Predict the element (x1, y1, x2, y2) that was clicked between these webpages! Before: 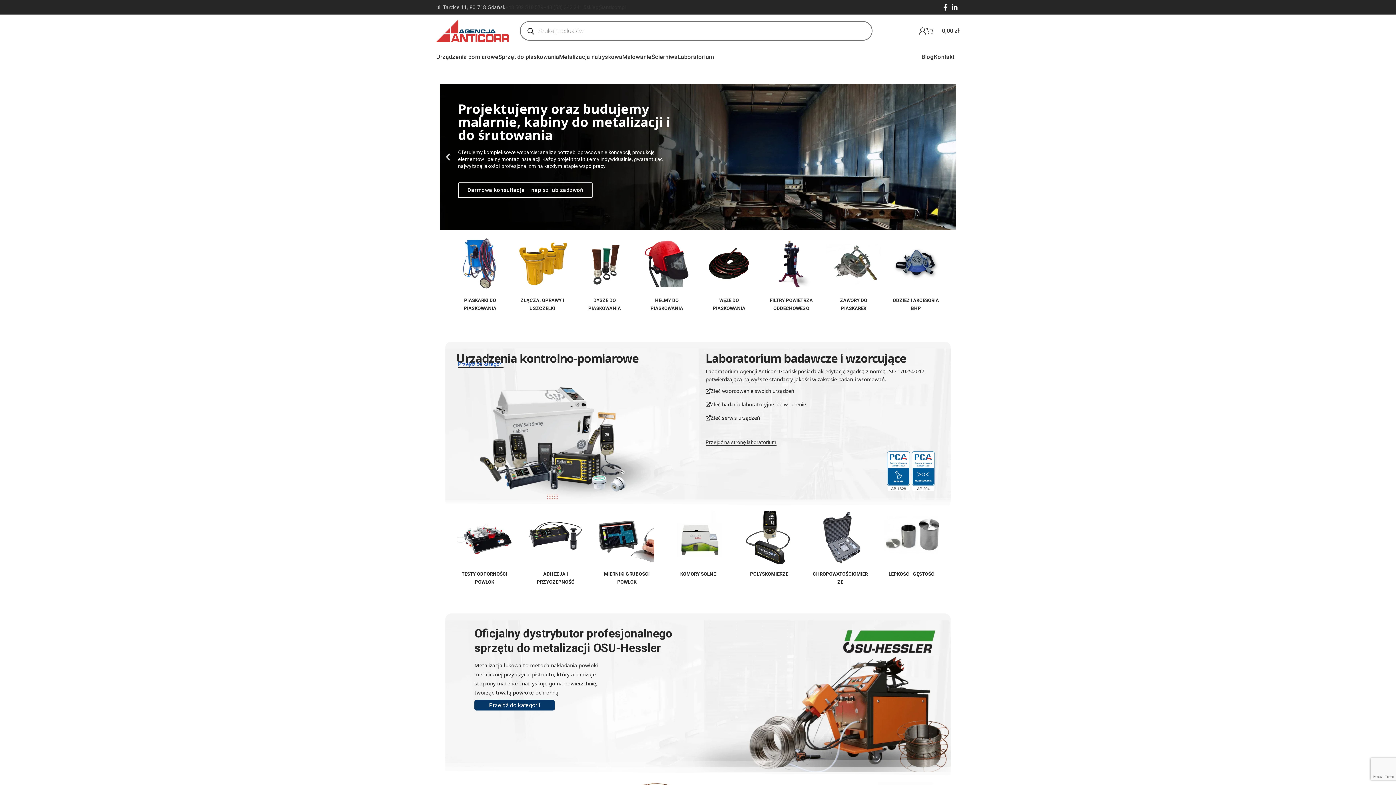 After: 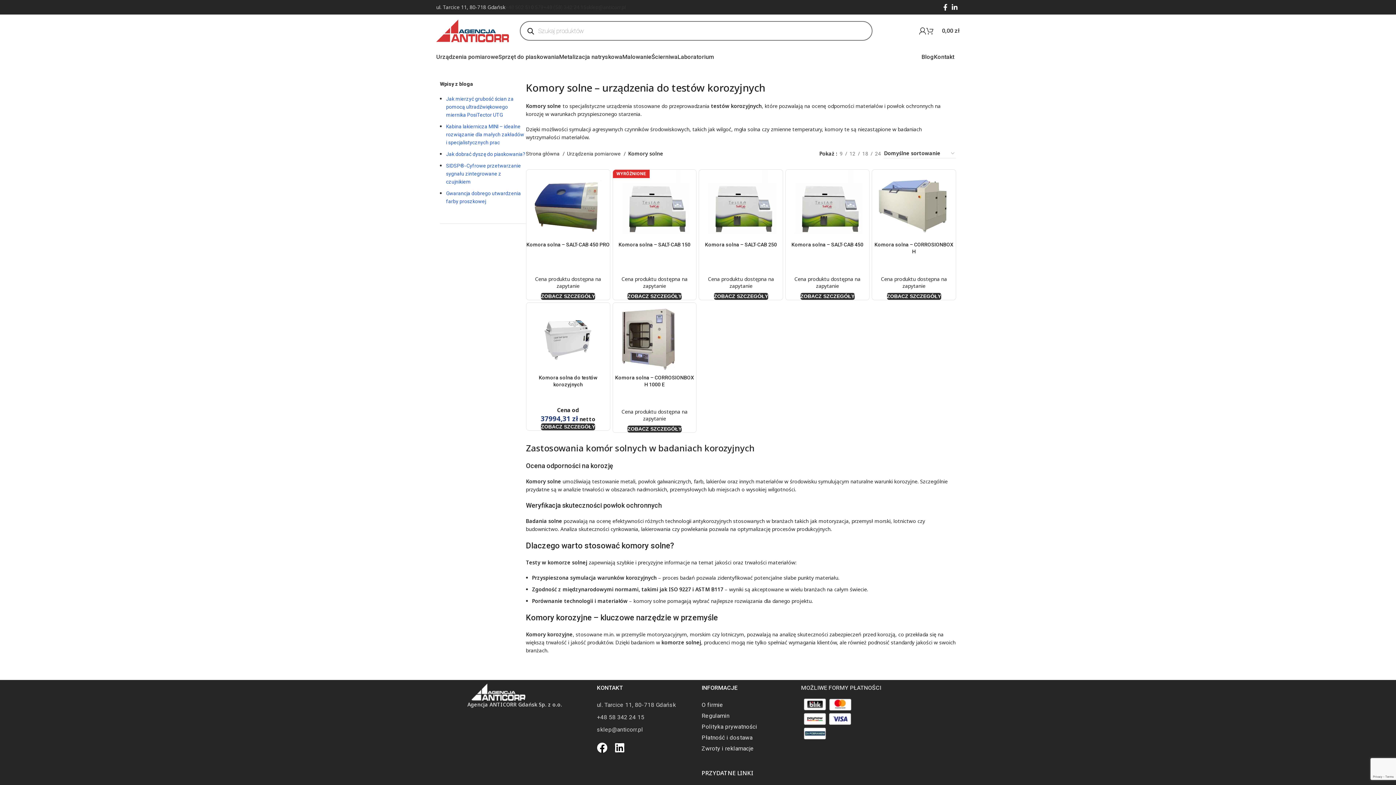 Action: bbox: (663, 510, 733, 565)